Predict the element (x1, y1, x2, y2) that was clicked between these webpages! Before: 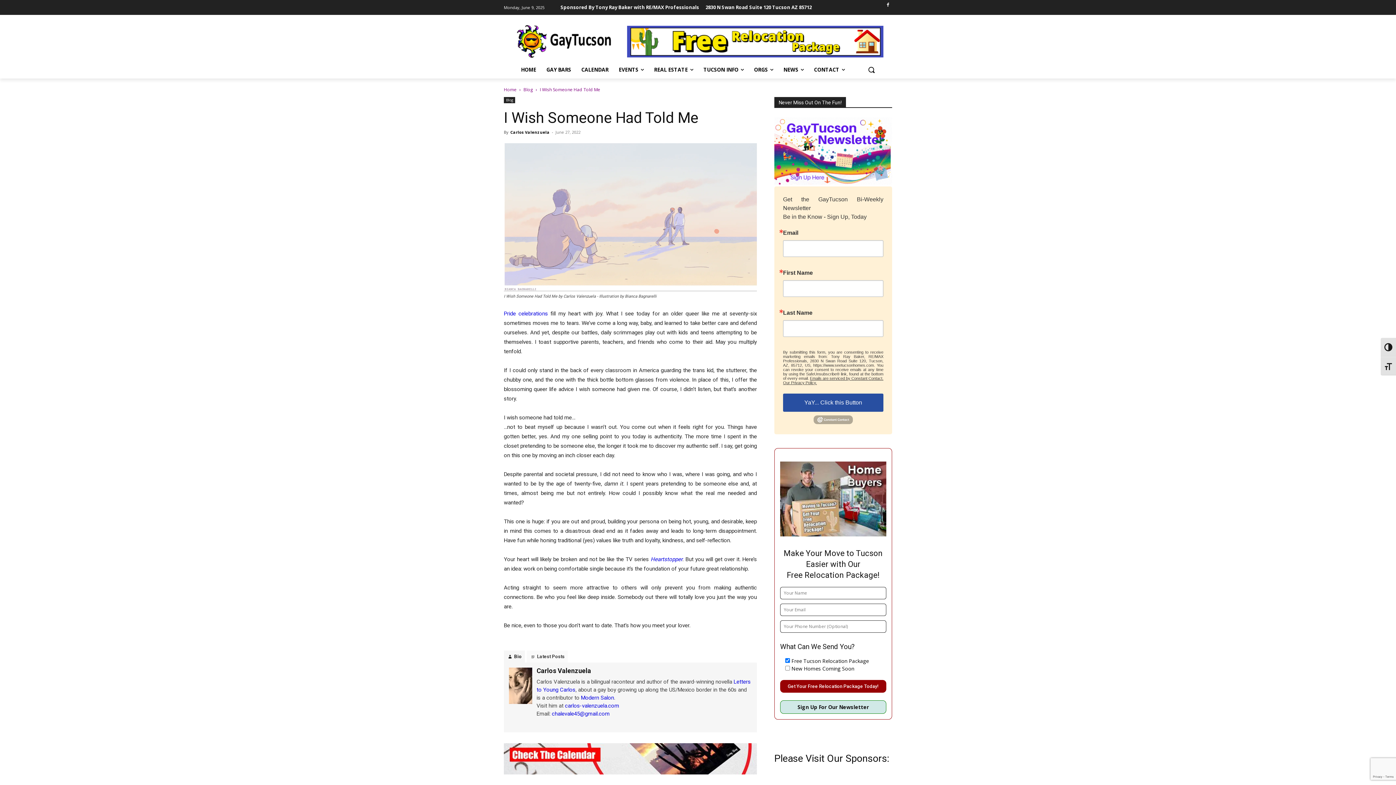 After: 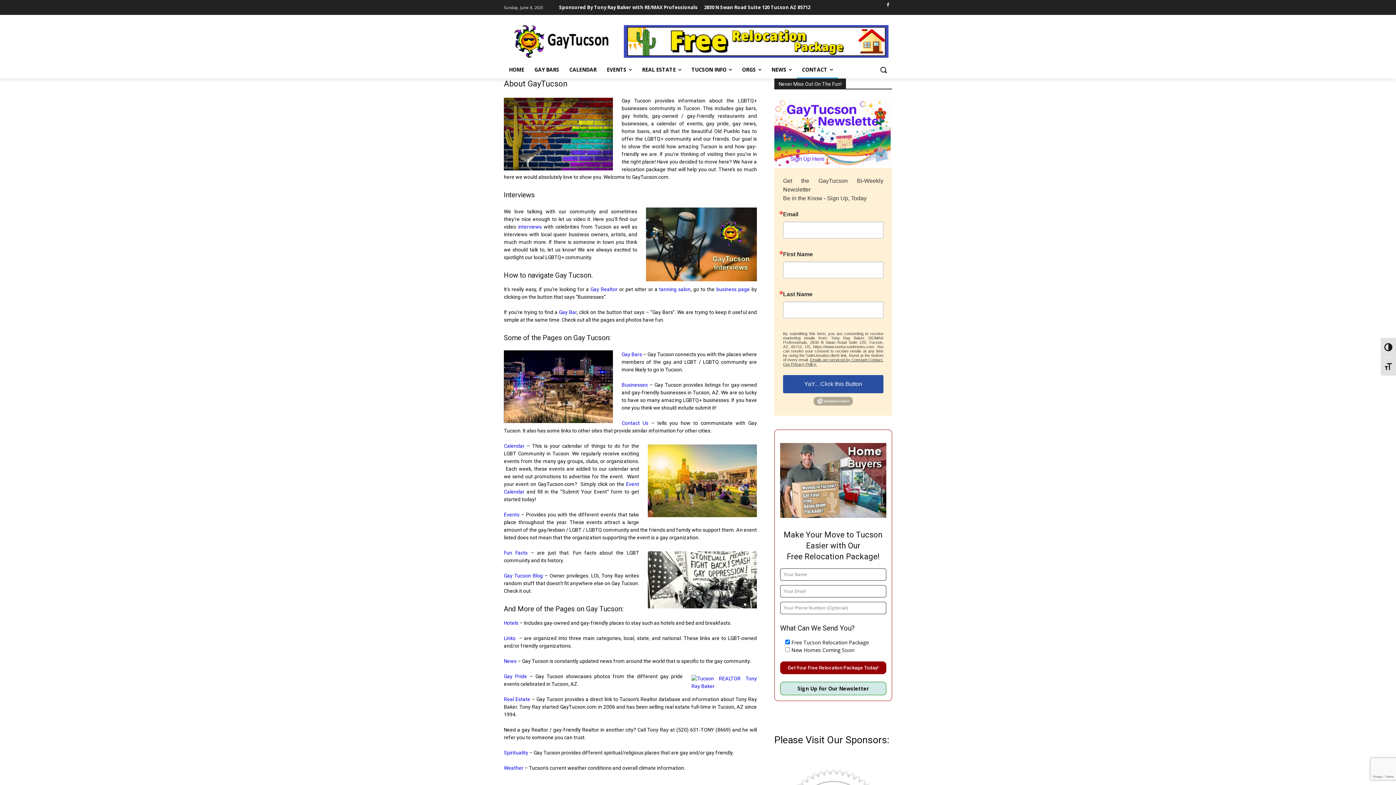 Action: label: 2830 N Swan Road Suite 120 Tucson AZ 85712 bbox: (702, 0, 815, 14)